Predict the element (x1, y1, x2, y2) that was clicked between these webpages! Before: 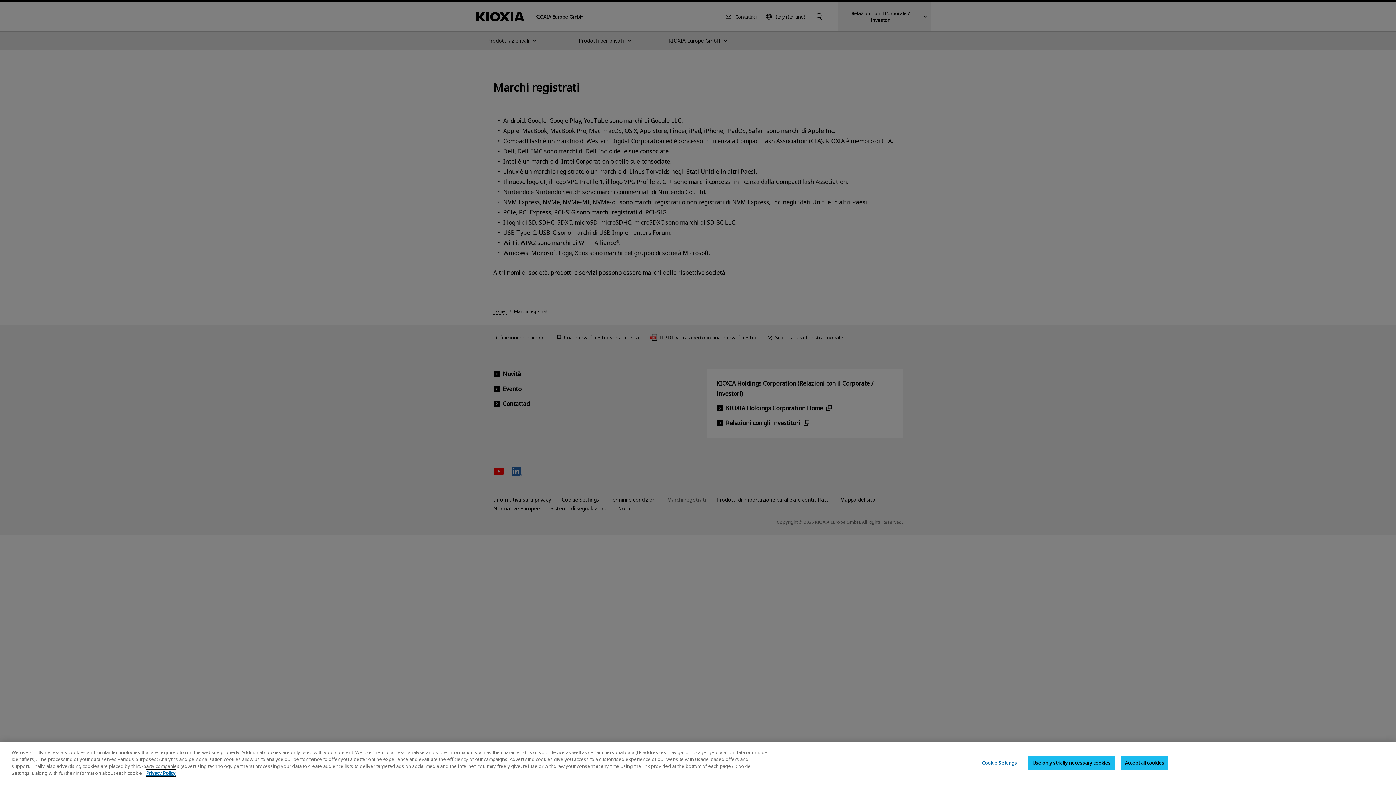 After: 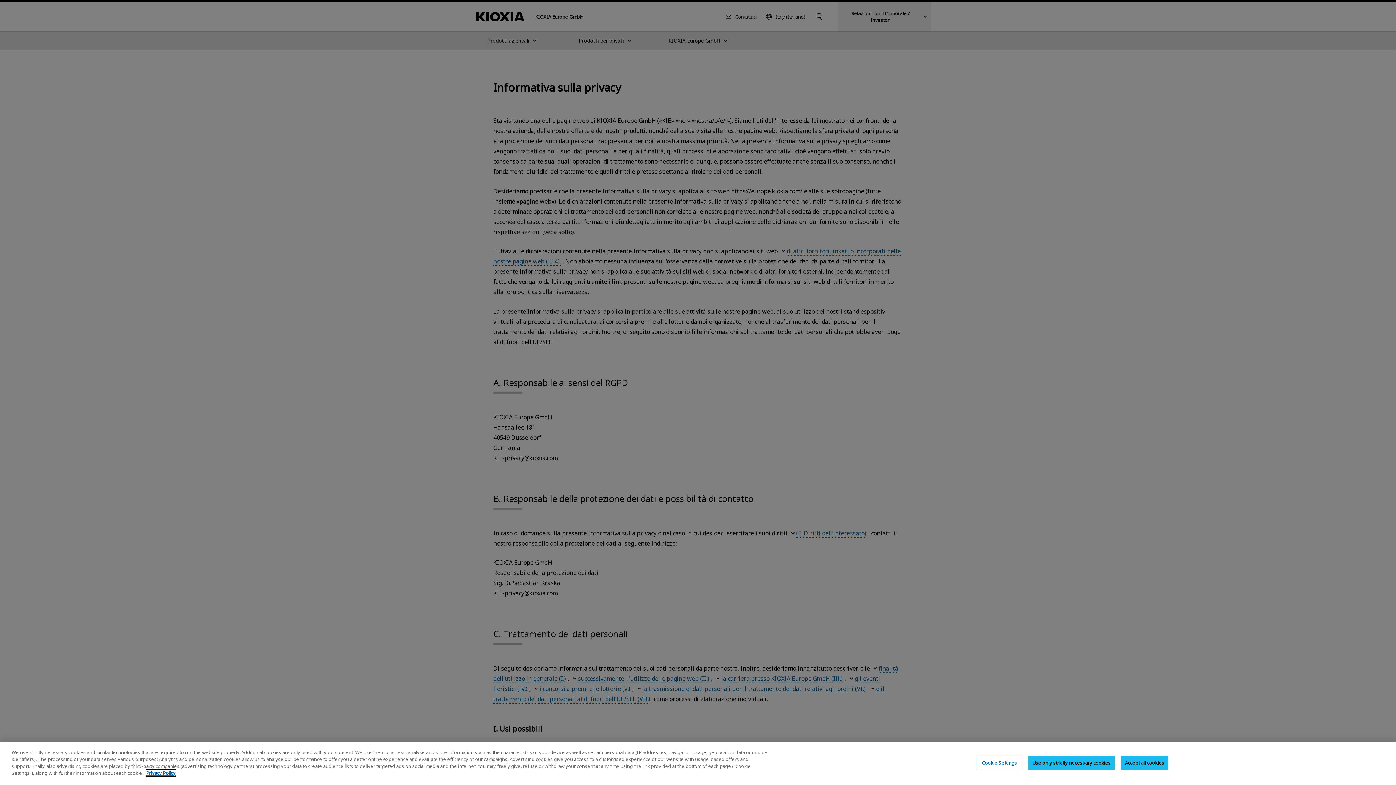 Action: bbox: (146, 770, 175, 776) label: More information about your privacy, opens in a new tab